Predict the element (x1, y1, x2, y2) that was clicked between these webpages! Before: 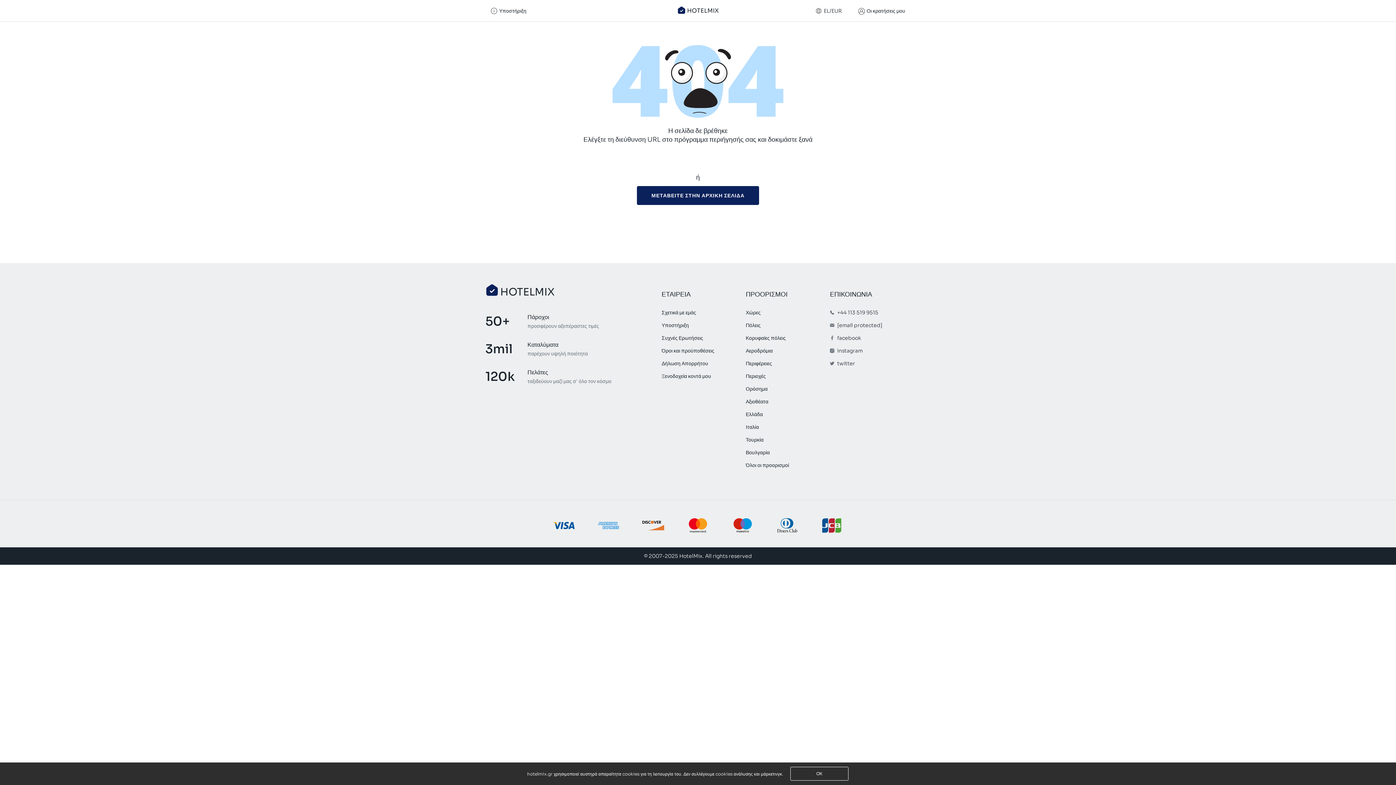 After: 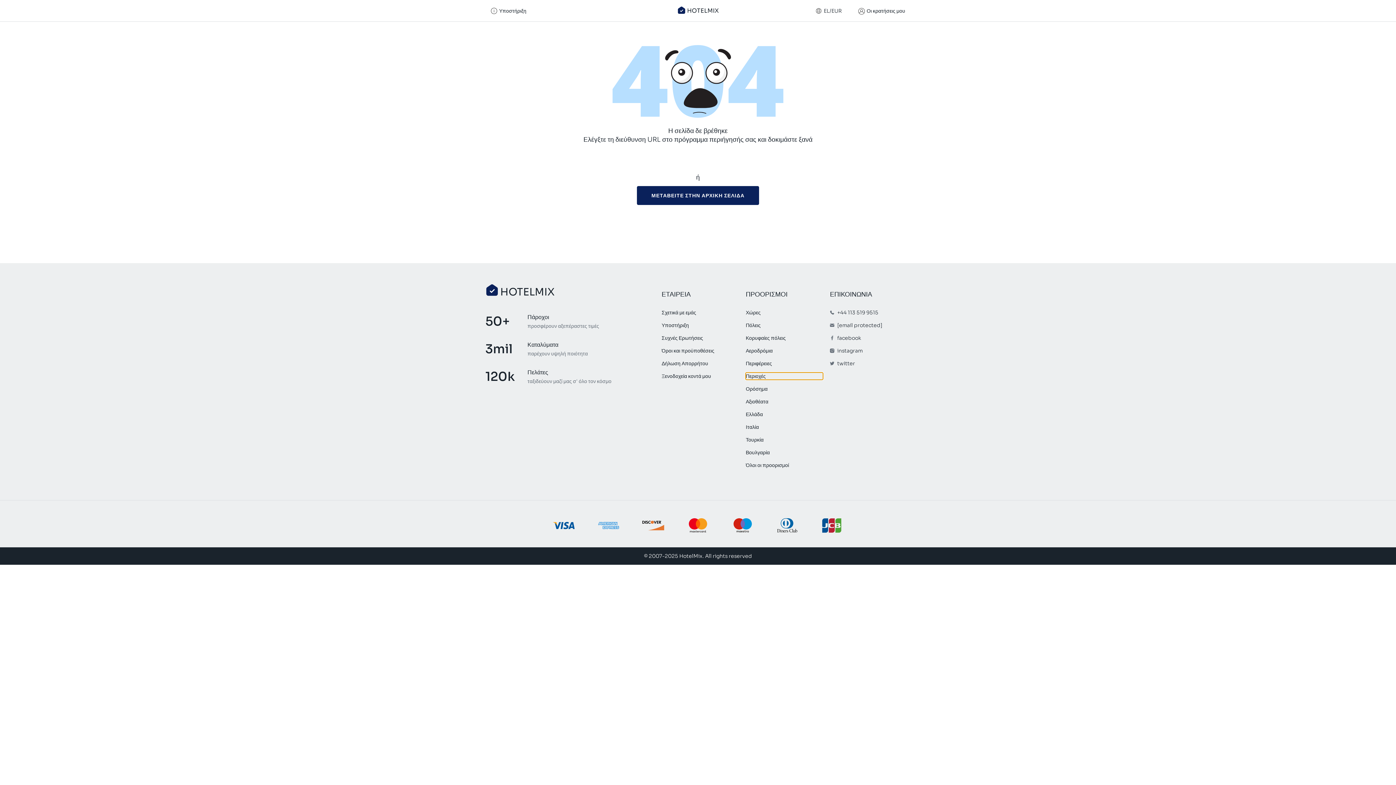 Action: bbox: (746, 373, 822, 379) label: Περιοχές